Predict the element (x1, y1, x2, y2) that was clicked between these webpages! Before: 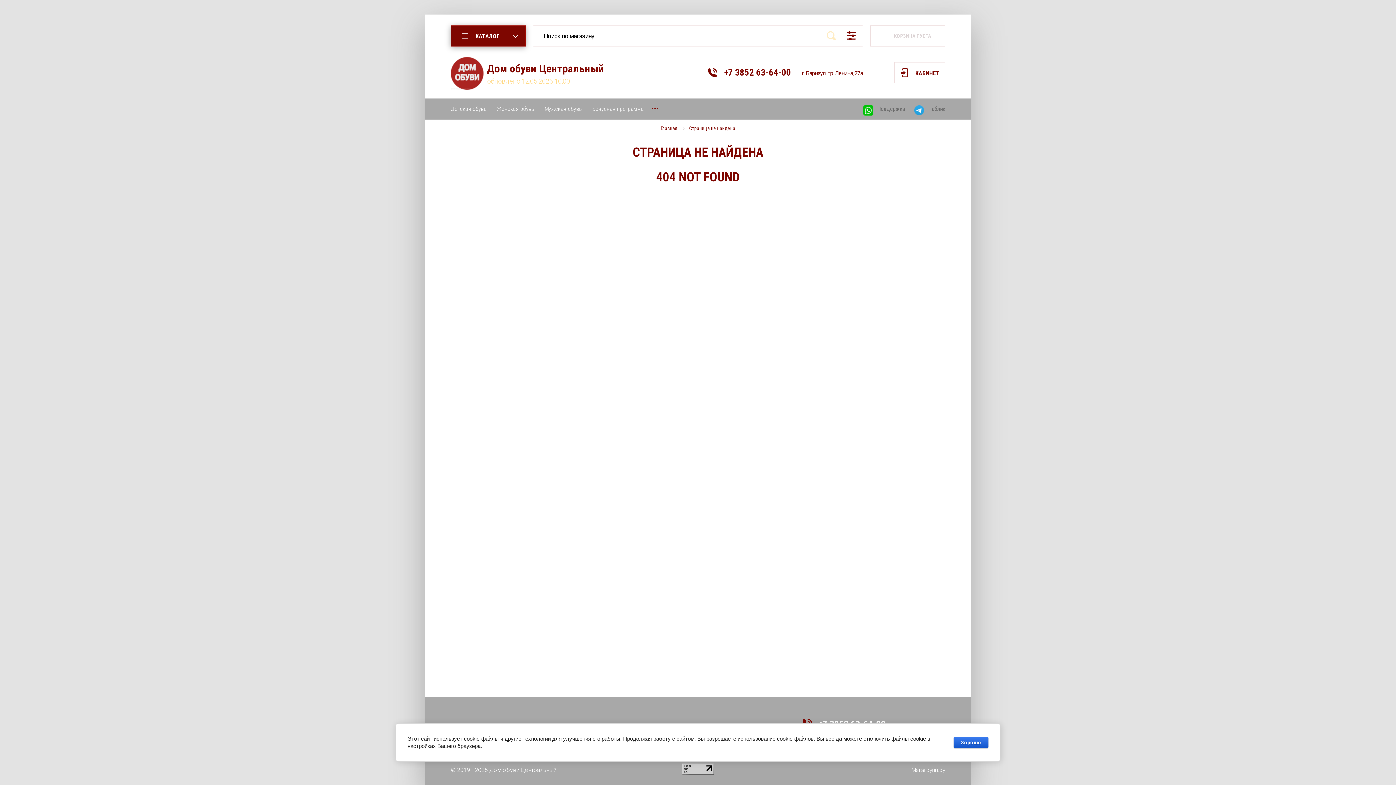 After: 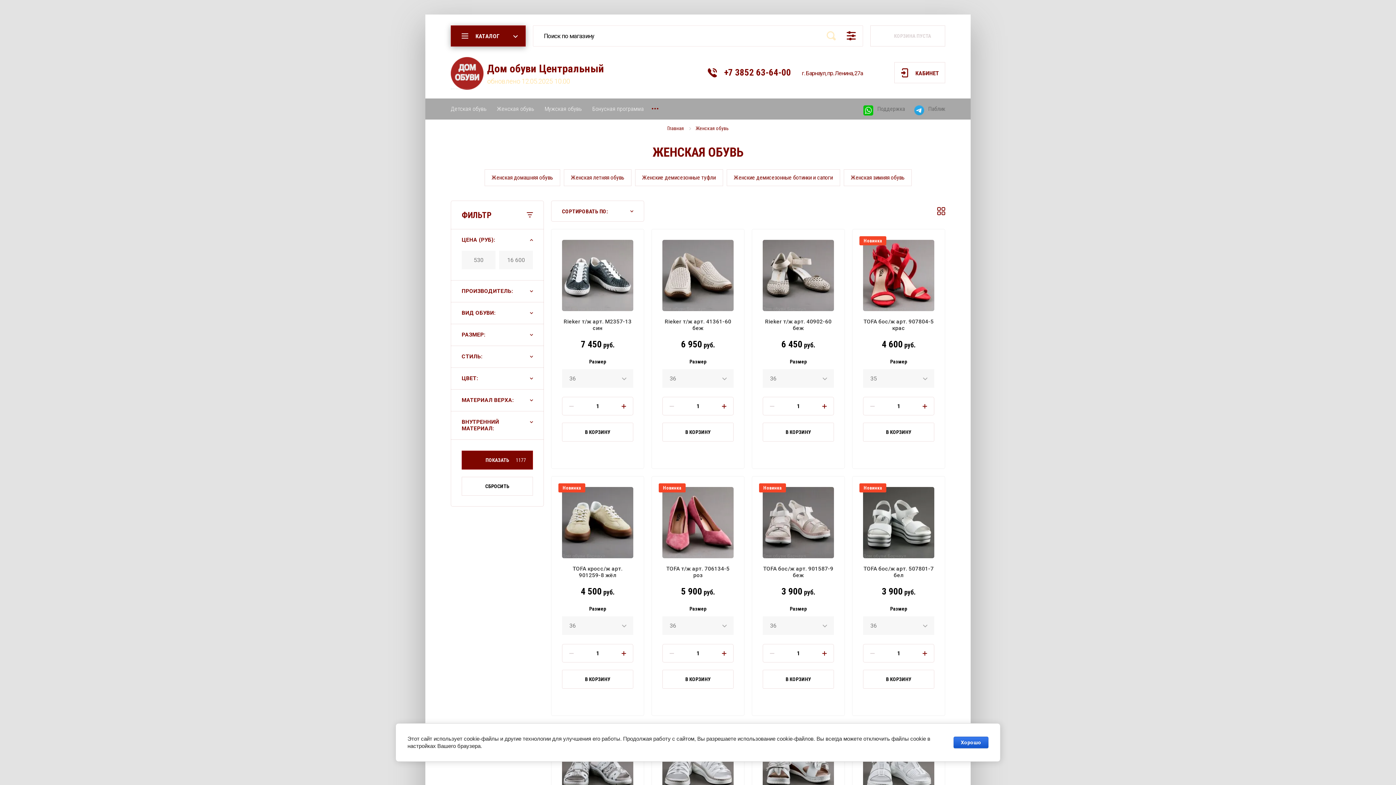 Action: bbox: (497, 101, 534, 115) label: Женская обувь